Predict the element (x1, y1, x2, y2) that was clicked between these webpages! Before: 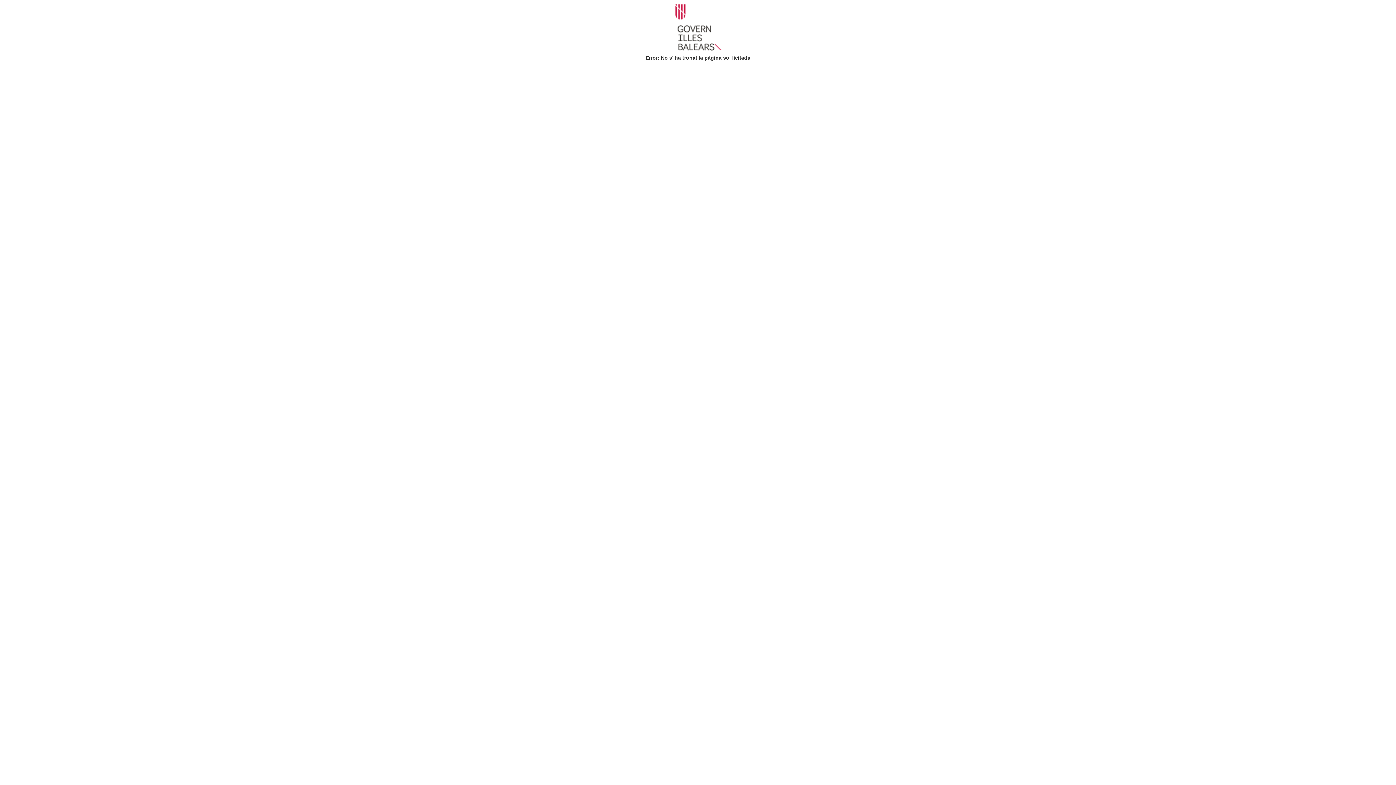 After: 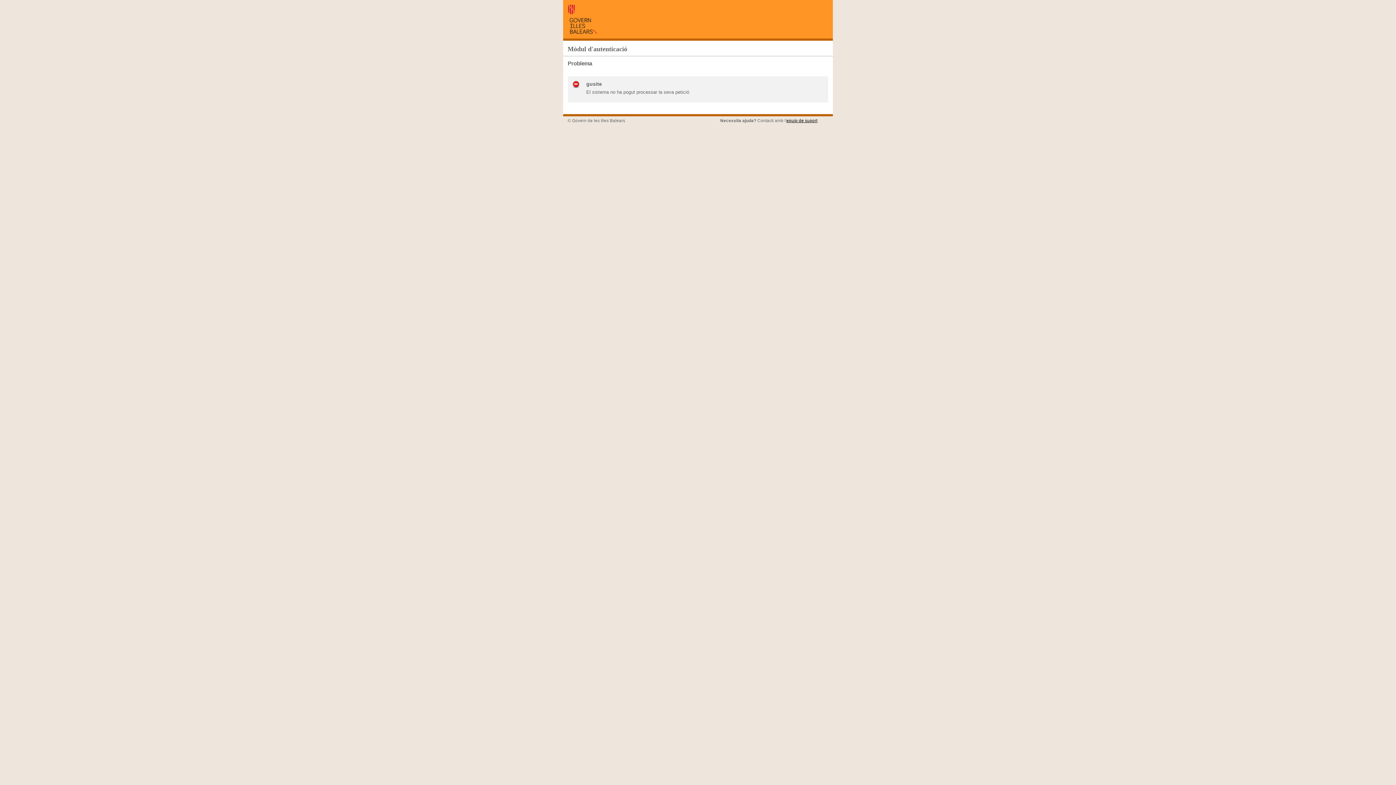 Action: bbox: (670, 23, 725, 29)